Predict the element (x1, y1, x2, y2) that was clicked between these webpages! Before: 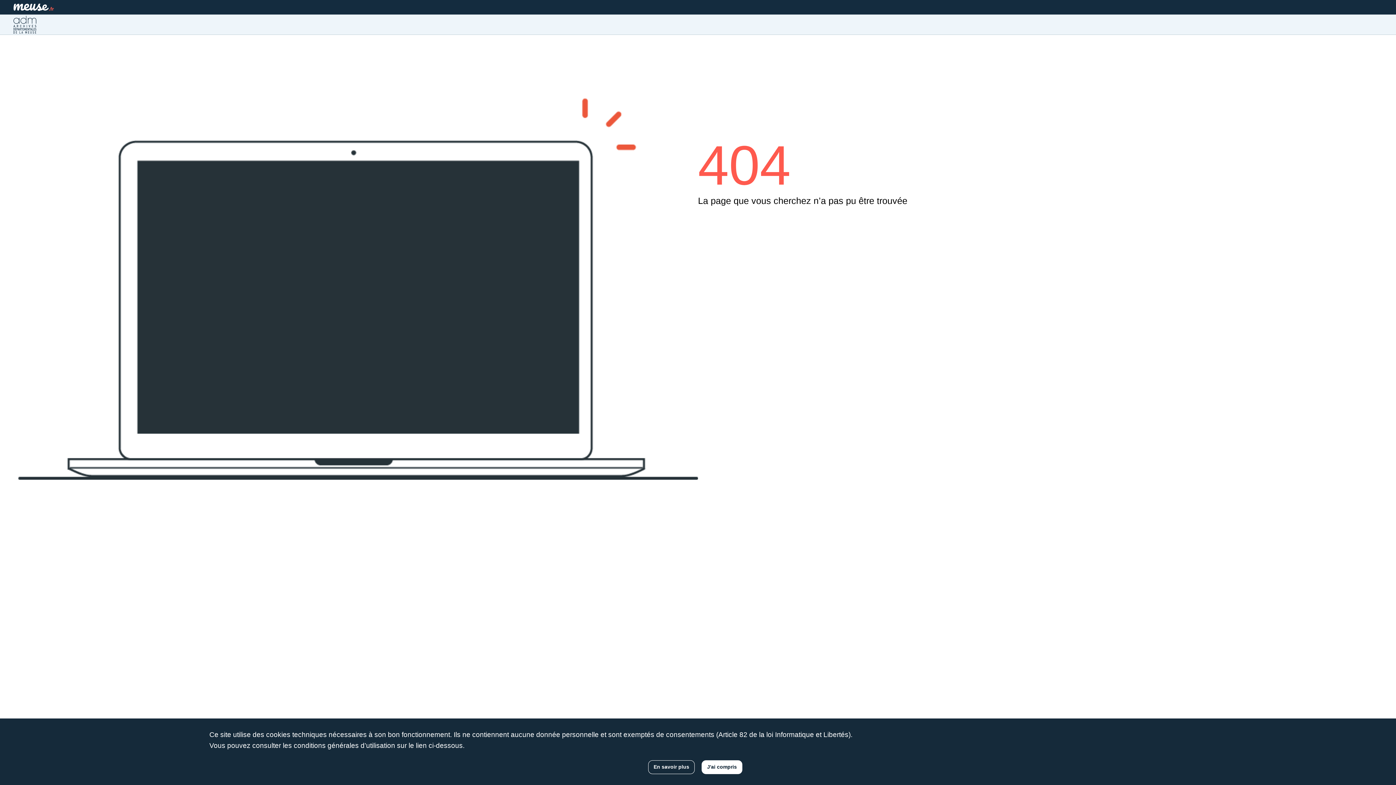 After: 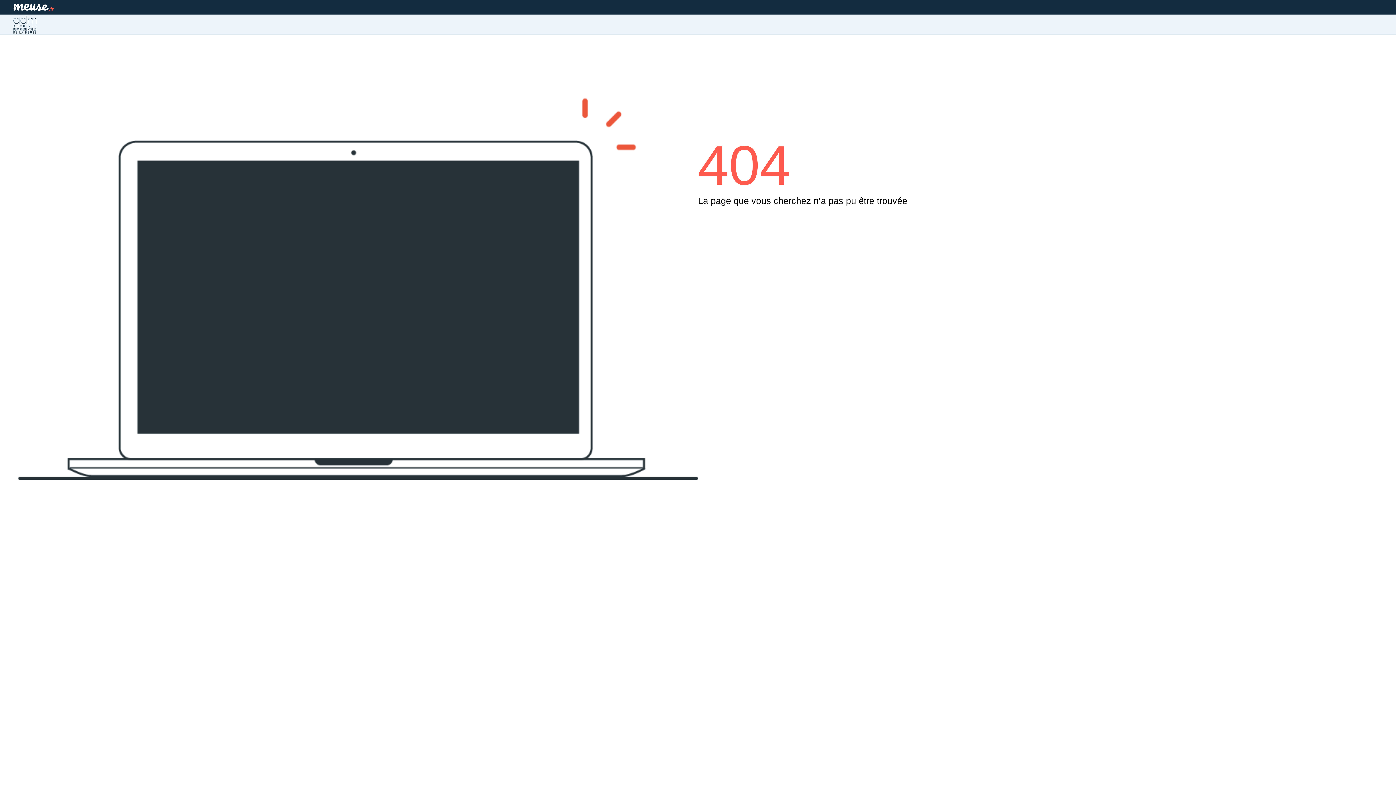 Action: label: J'ai compris bbox: (701, 760, 742, 774)